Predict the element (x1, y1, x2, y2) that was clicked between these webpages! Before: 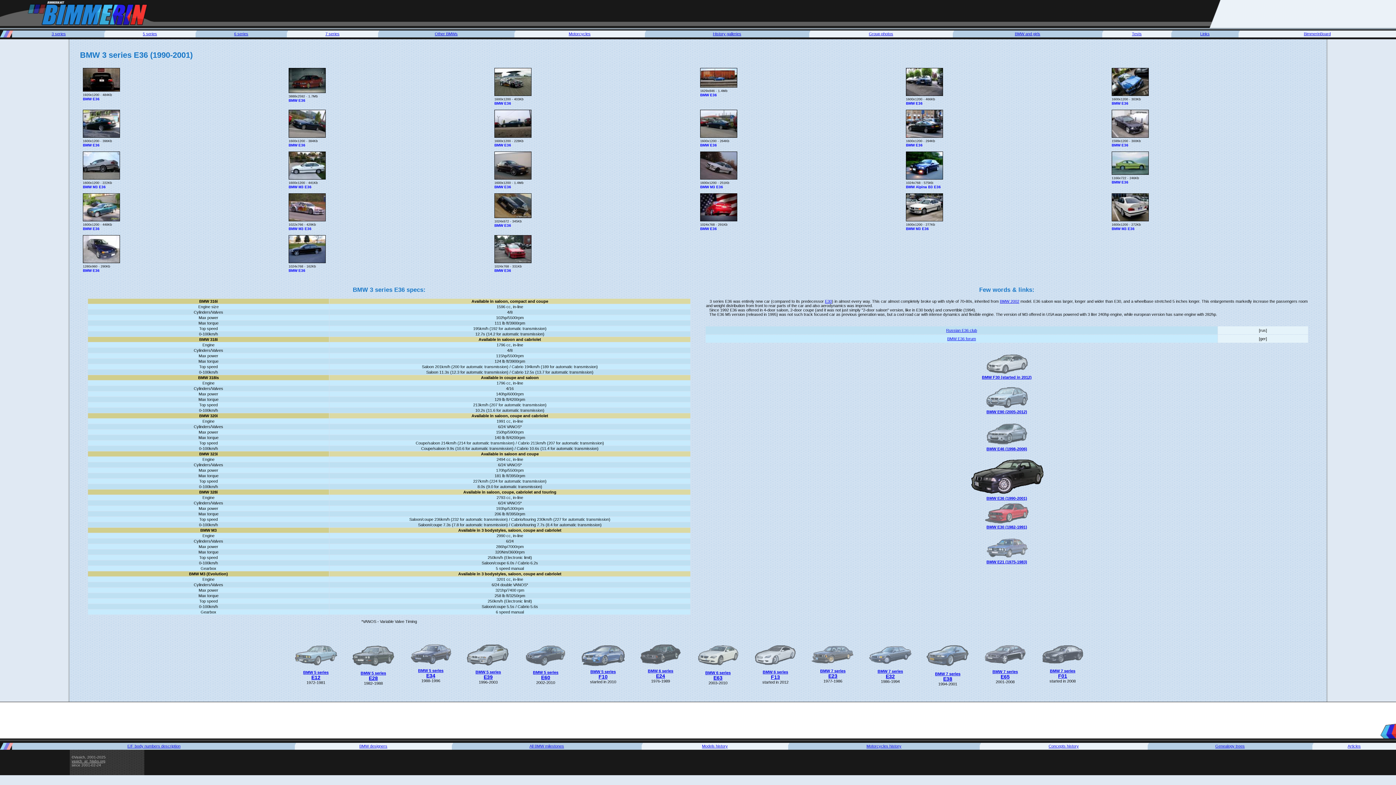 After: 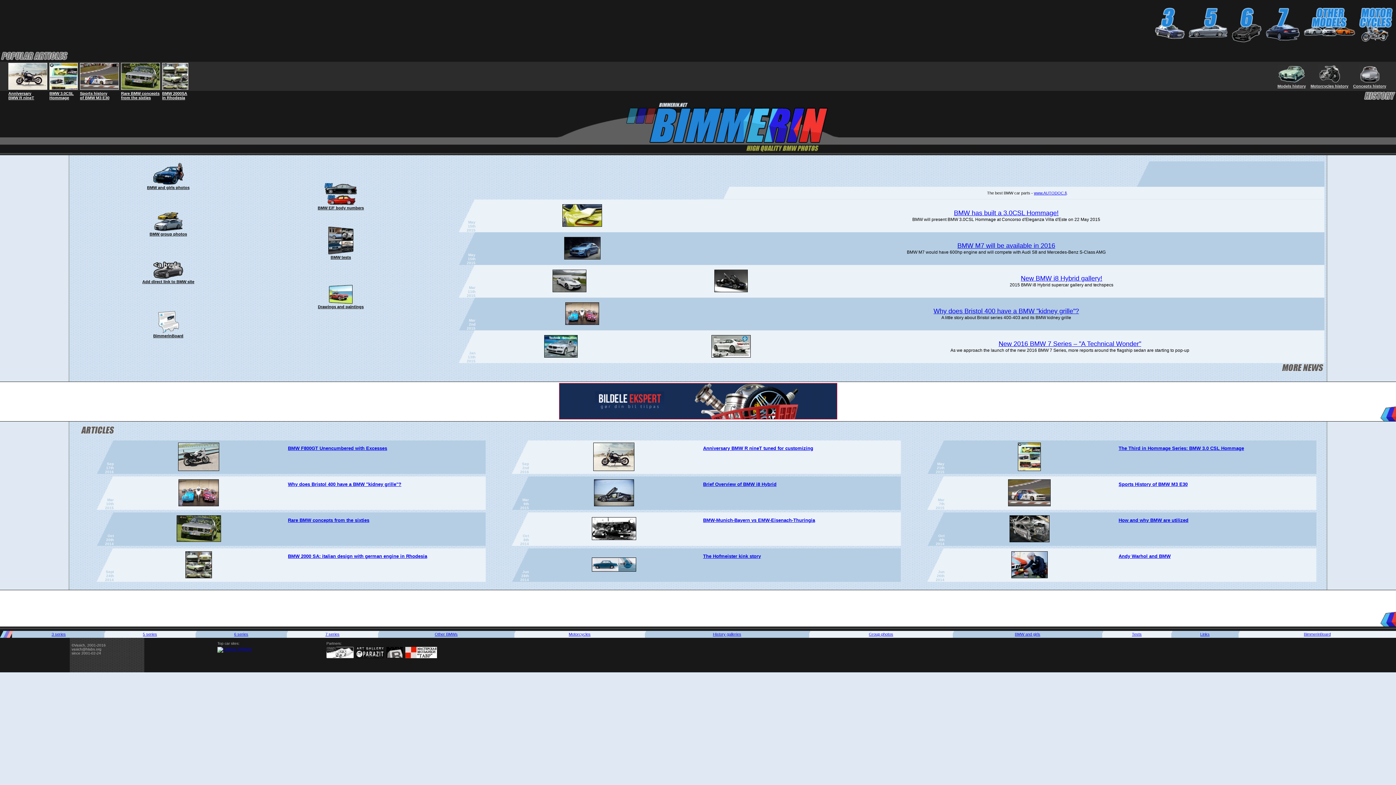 Action: label: All BMW milestones bbox: (529, 744, 564, 748)